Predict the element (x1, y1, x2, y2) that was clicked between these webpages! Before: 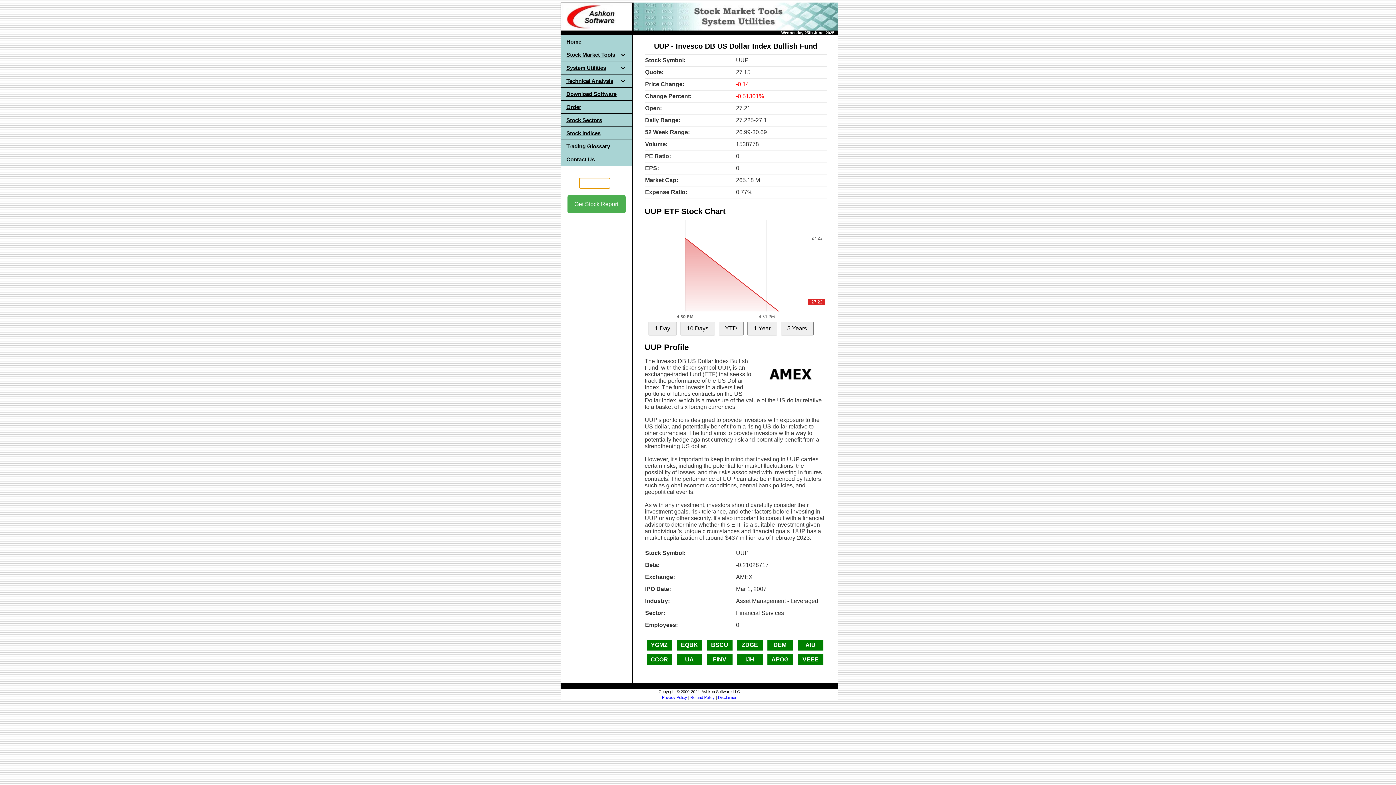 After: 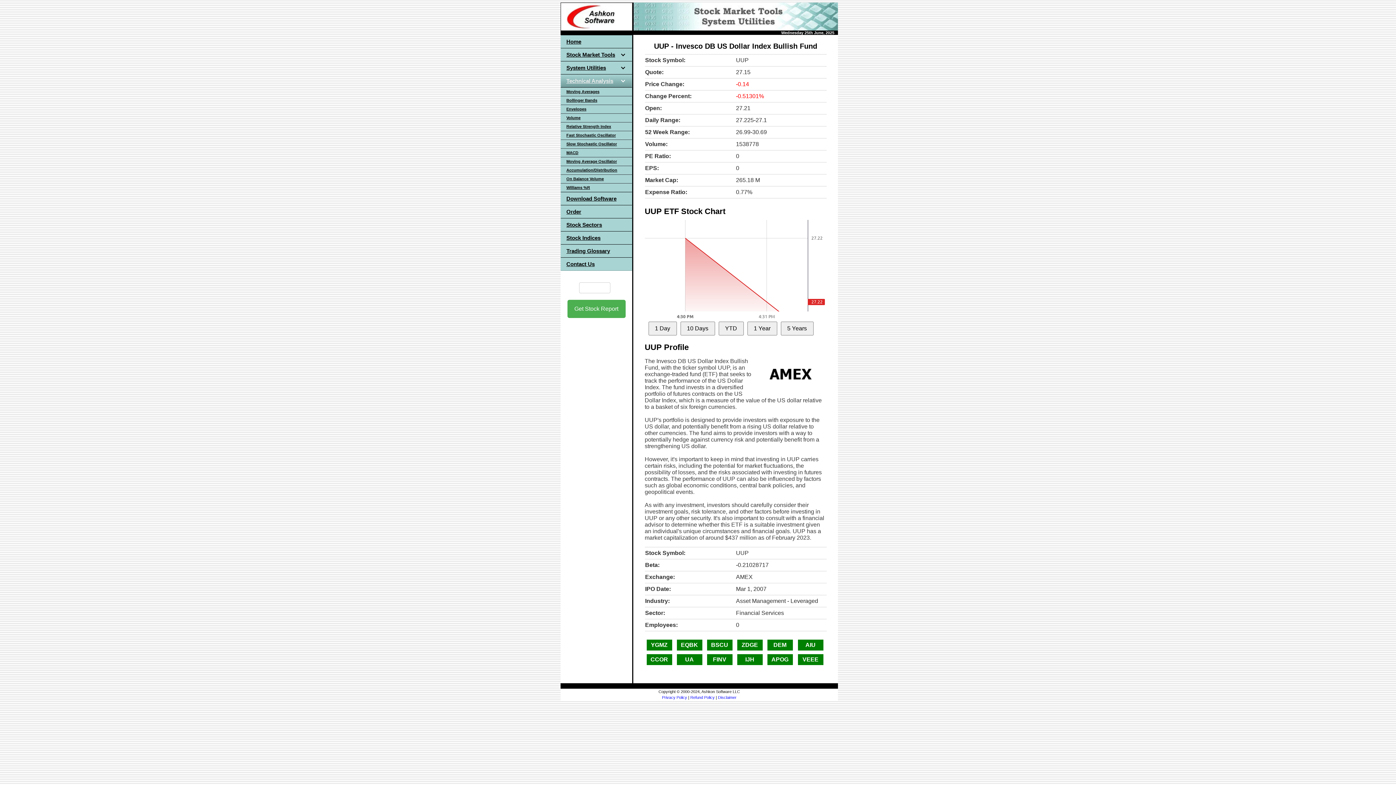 Action: bbox: (560, 74, 632, 87) label: Technical Analysis